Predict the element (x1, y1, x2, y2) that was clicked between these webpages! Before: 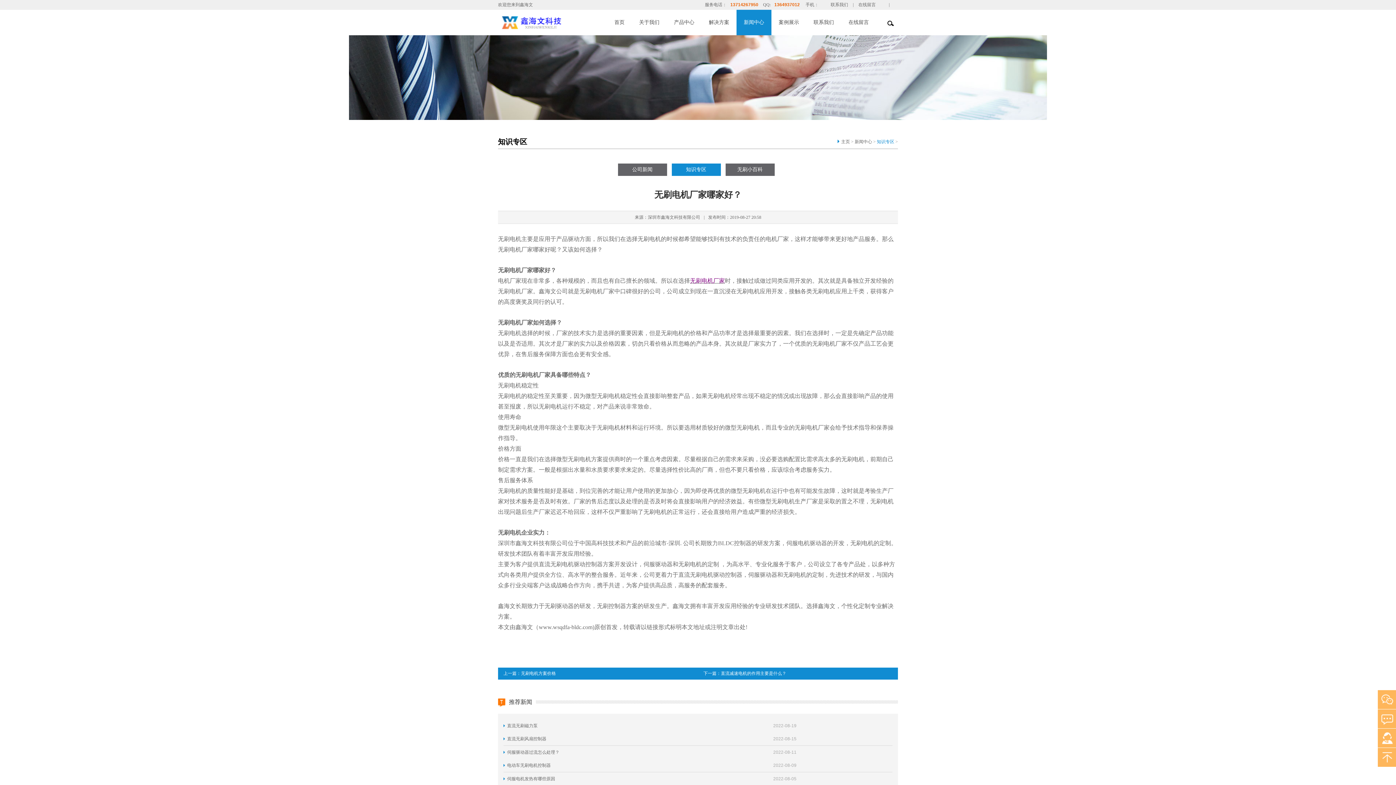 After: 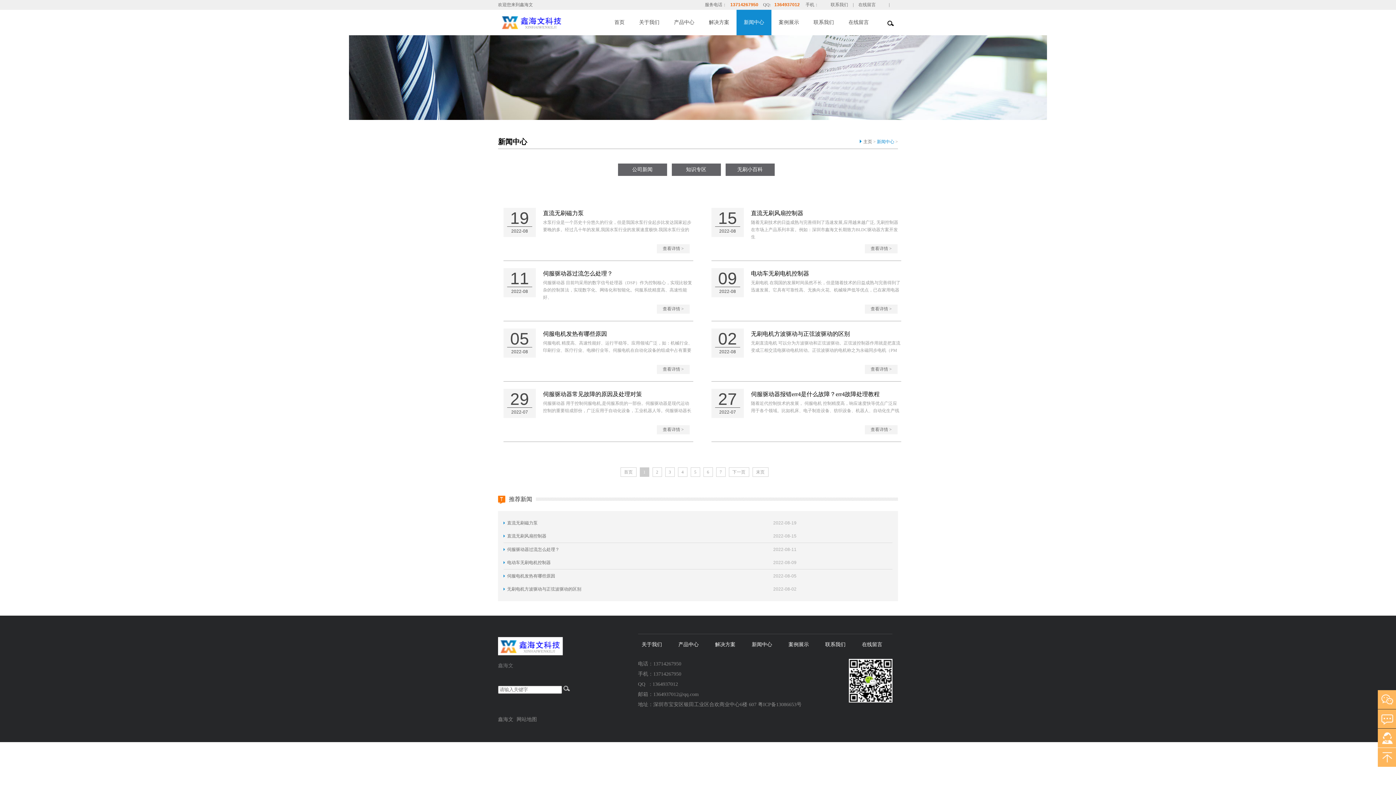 Action: bbox: (736, 9, 771, 35) label: 新闻中心